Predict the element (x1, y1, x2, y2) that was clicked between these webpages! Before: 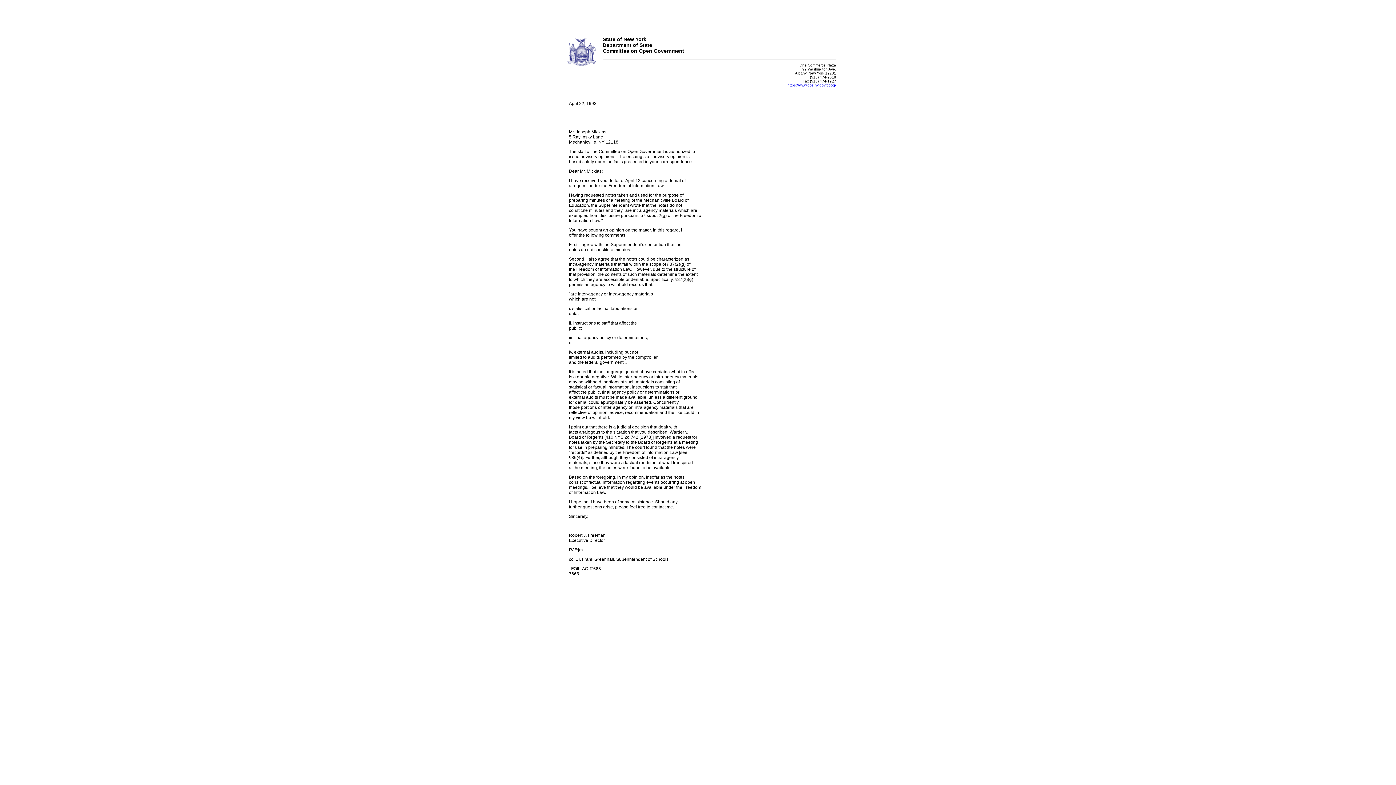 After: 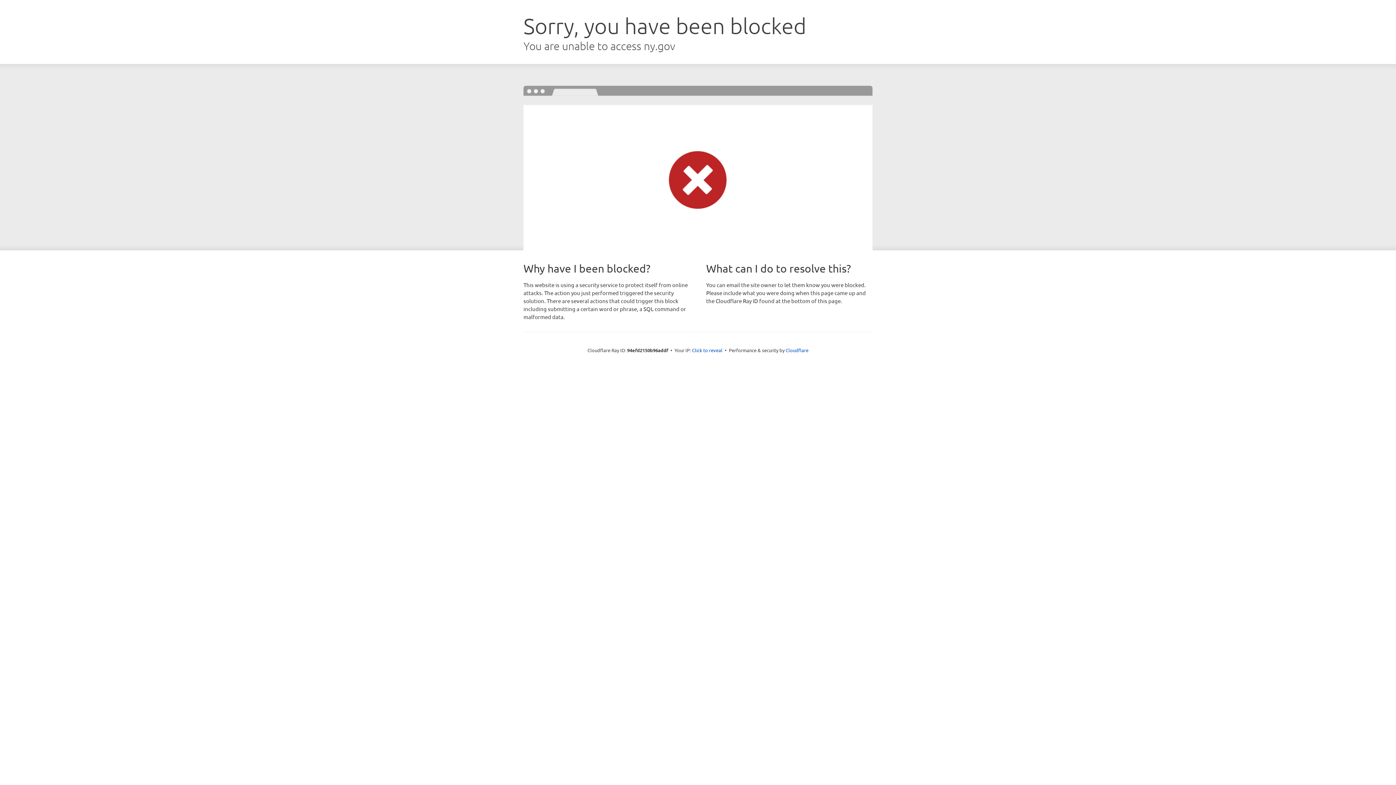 Action: bbox: (787, 83, 836, 87) label: https://www.dos.ny.gov/coog/